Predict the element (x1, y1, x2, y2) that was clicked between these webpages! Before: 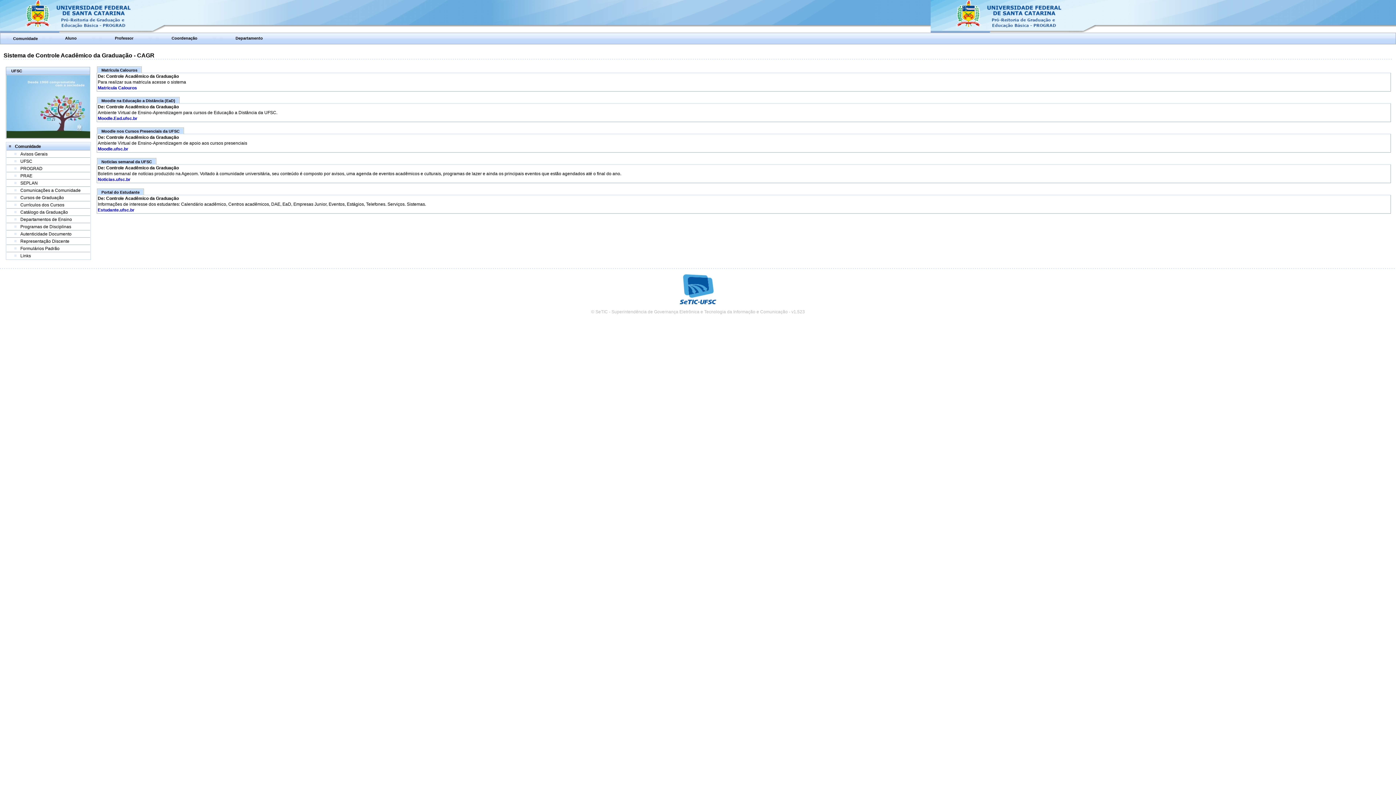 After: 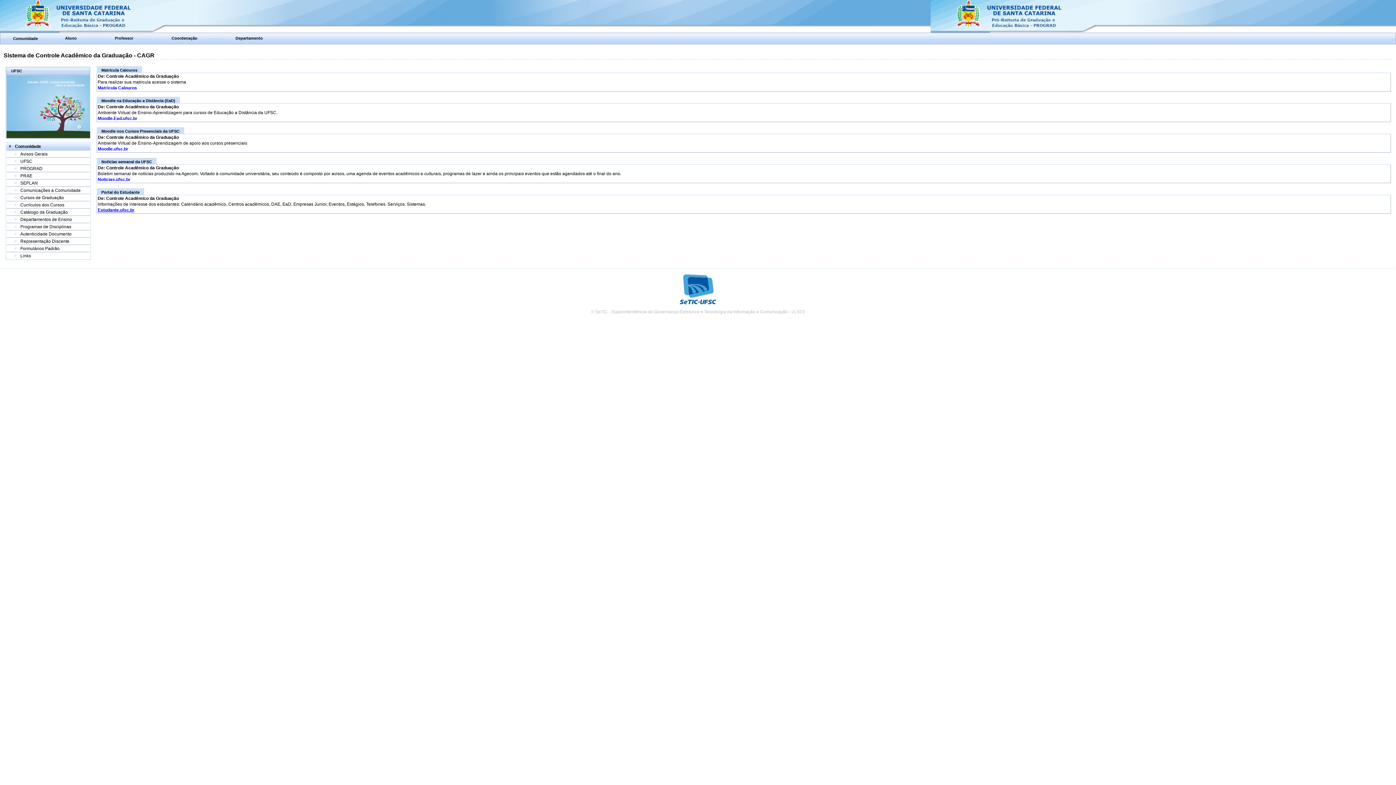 Action: label: Estudante.ufsc.br bbox: (97, 207, 134, 212)